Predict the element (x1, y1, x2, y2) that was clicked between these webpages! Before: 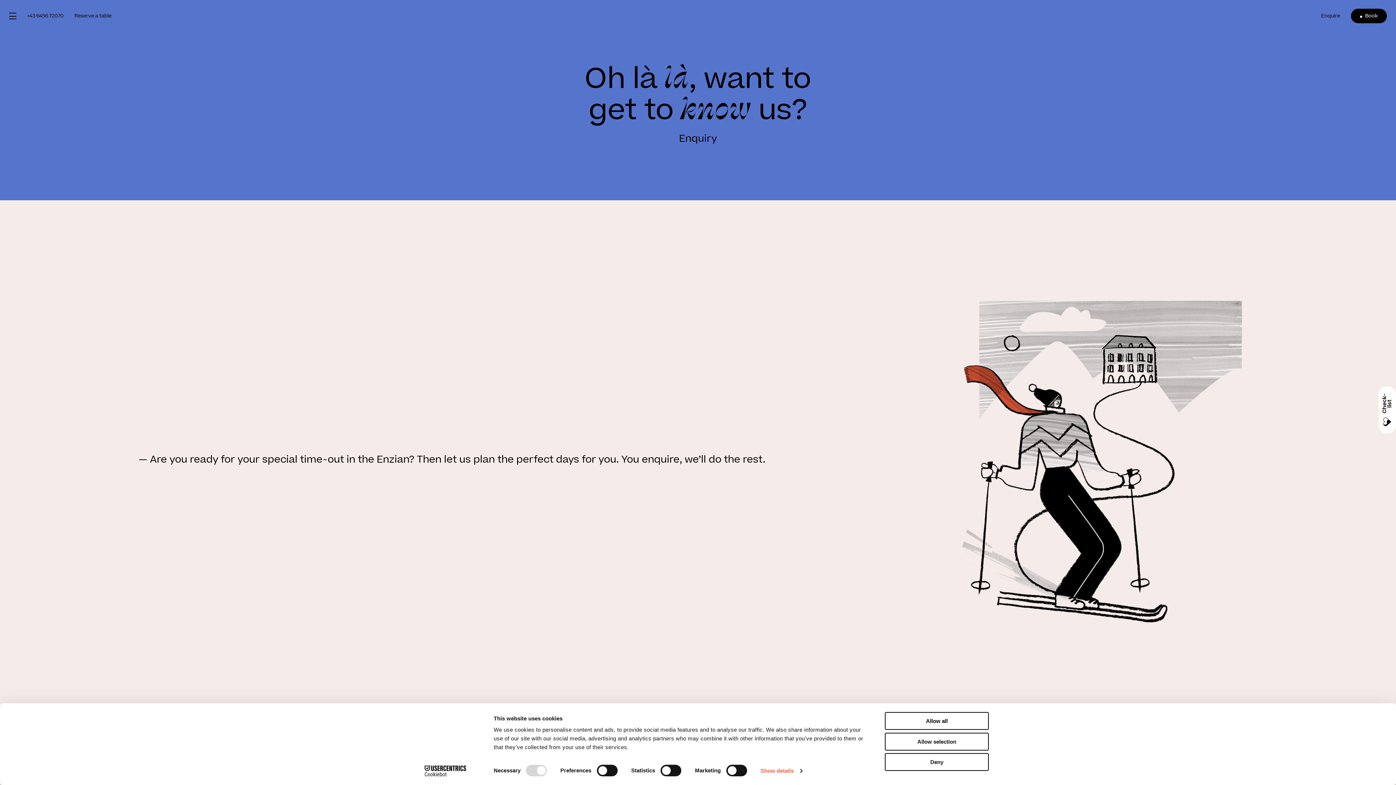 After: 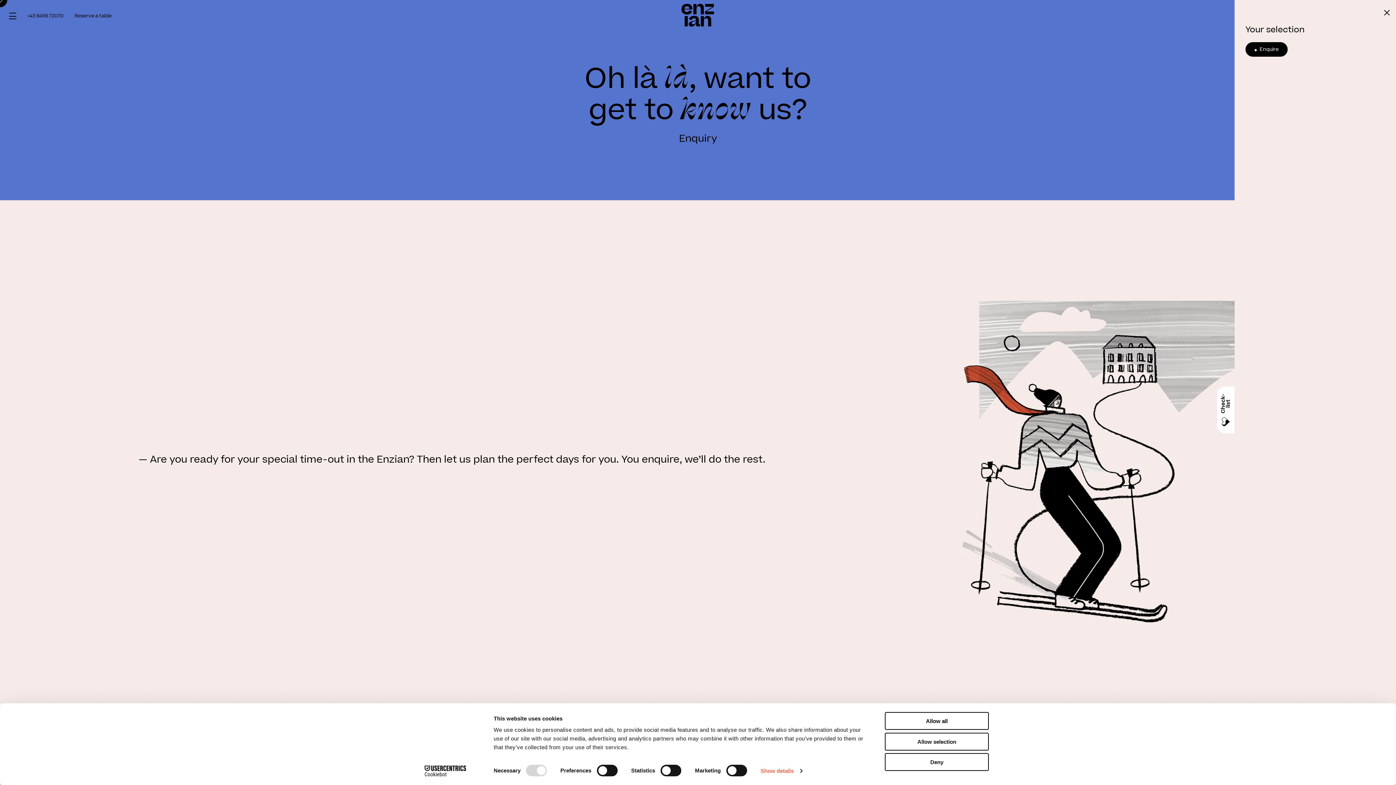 Action: label: Check-list bbox: (1378, 386, 1396, 433)